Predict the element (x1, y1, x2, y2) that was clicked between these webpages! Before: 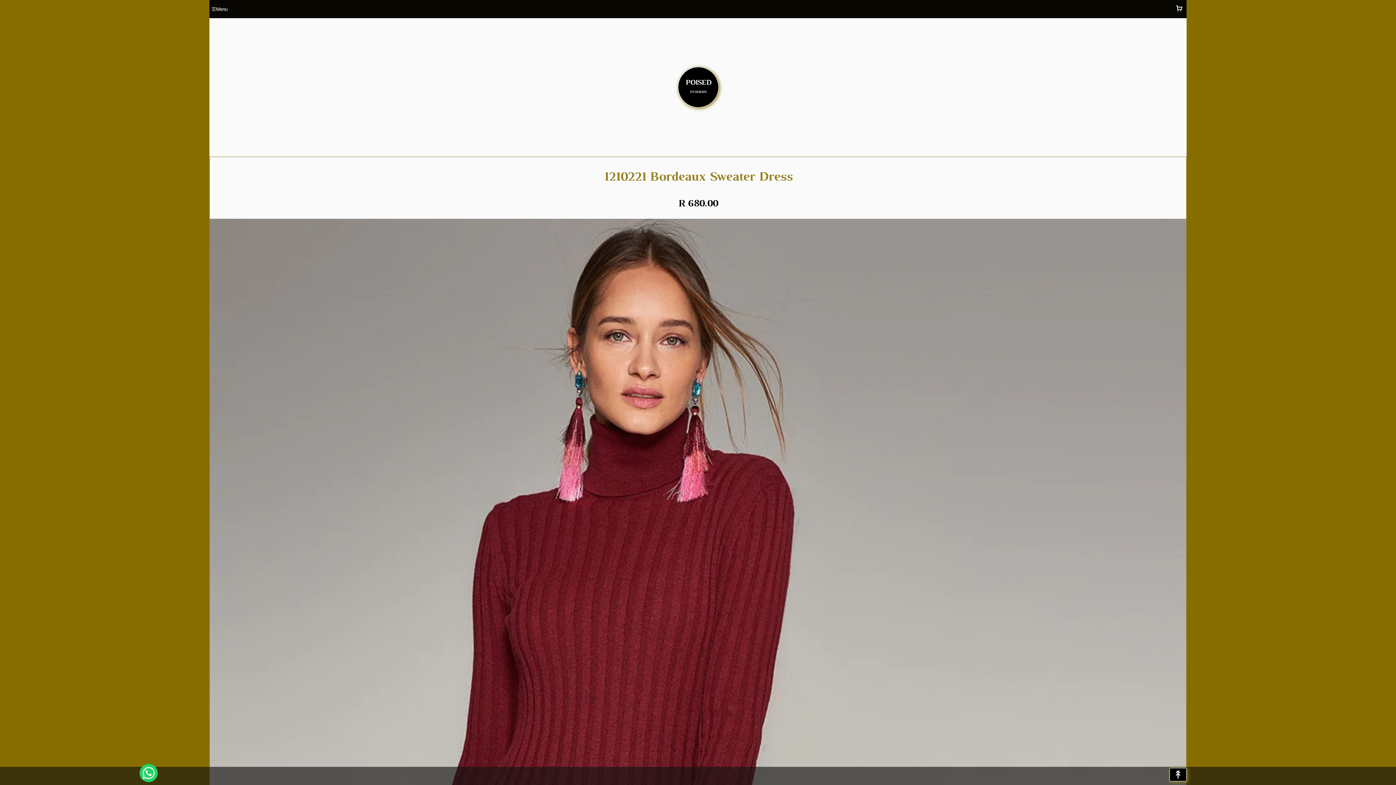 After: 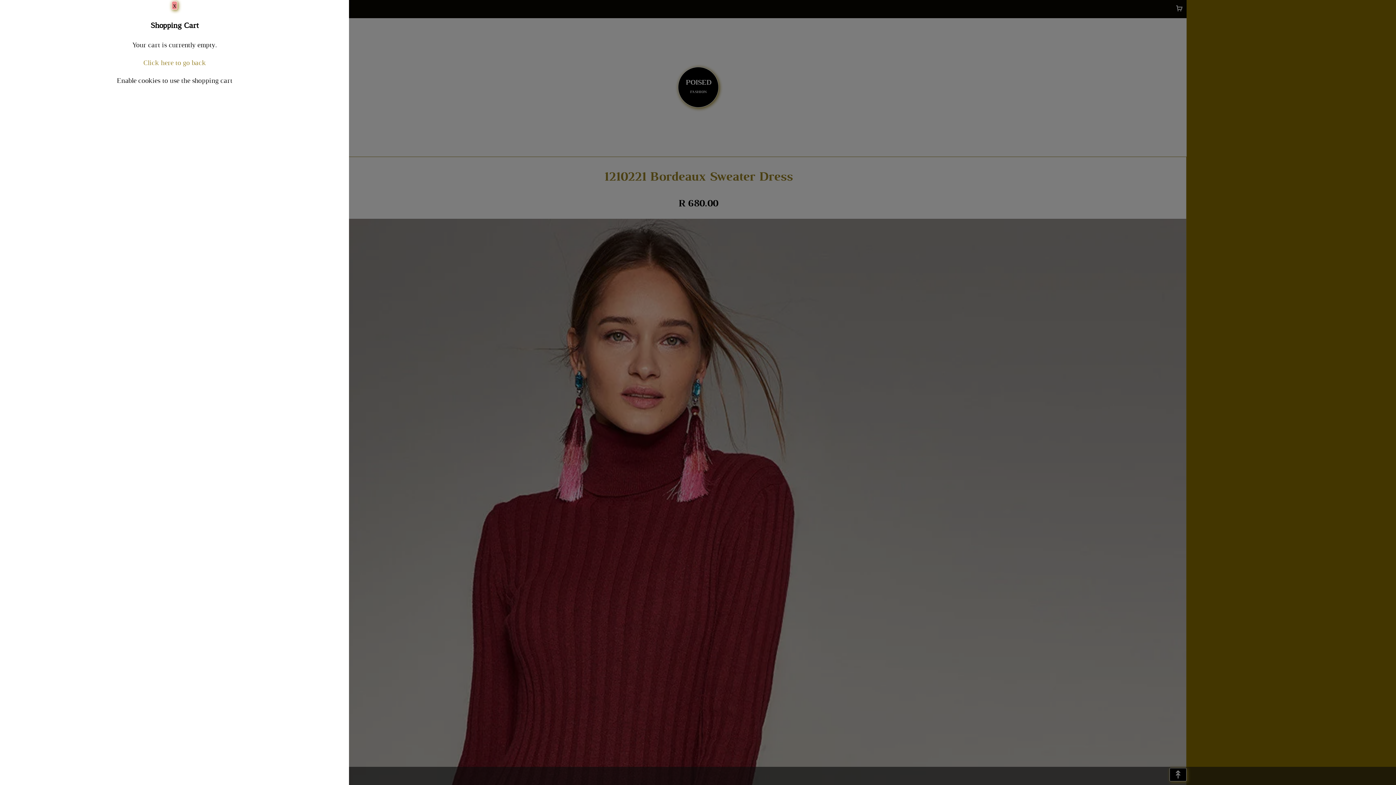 Action: bbox: (1184, 4, 1186, 13)